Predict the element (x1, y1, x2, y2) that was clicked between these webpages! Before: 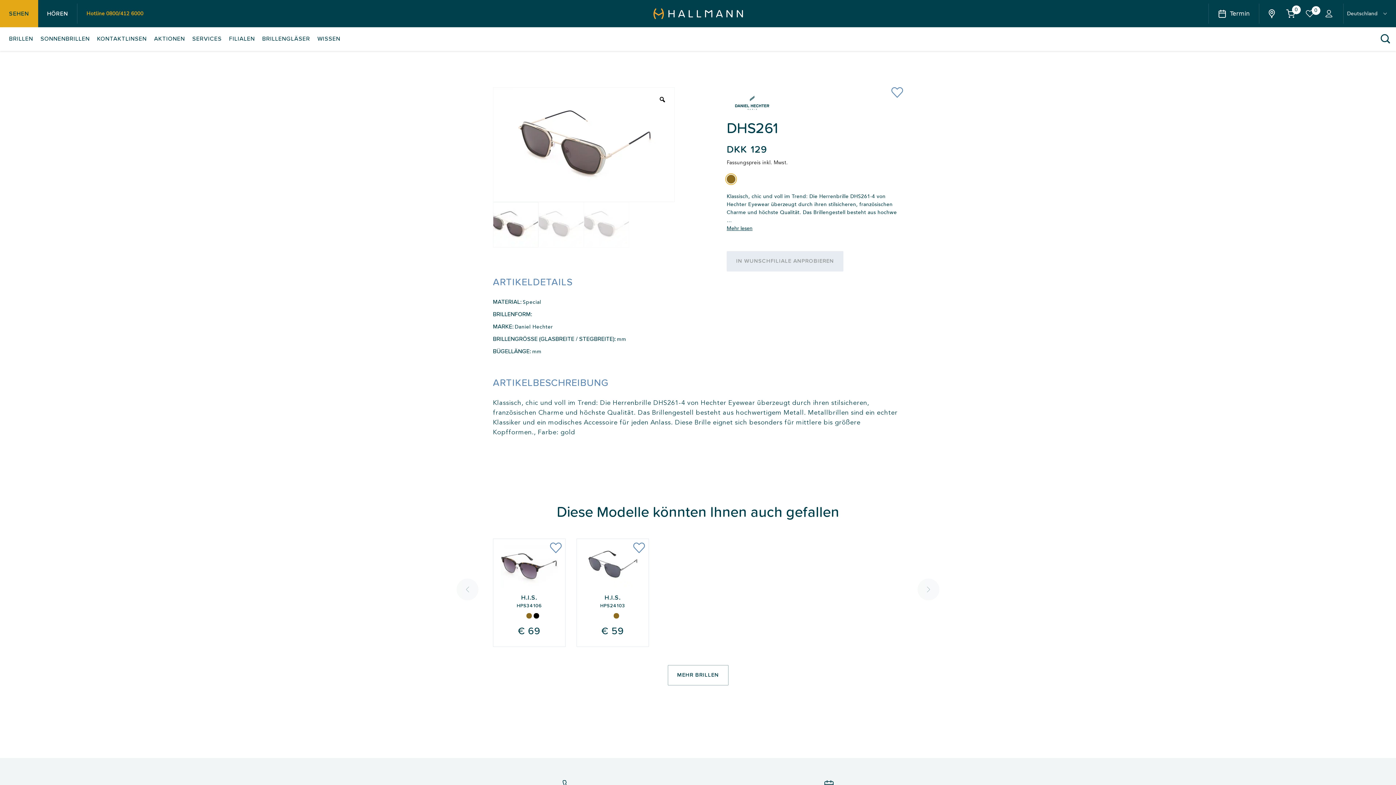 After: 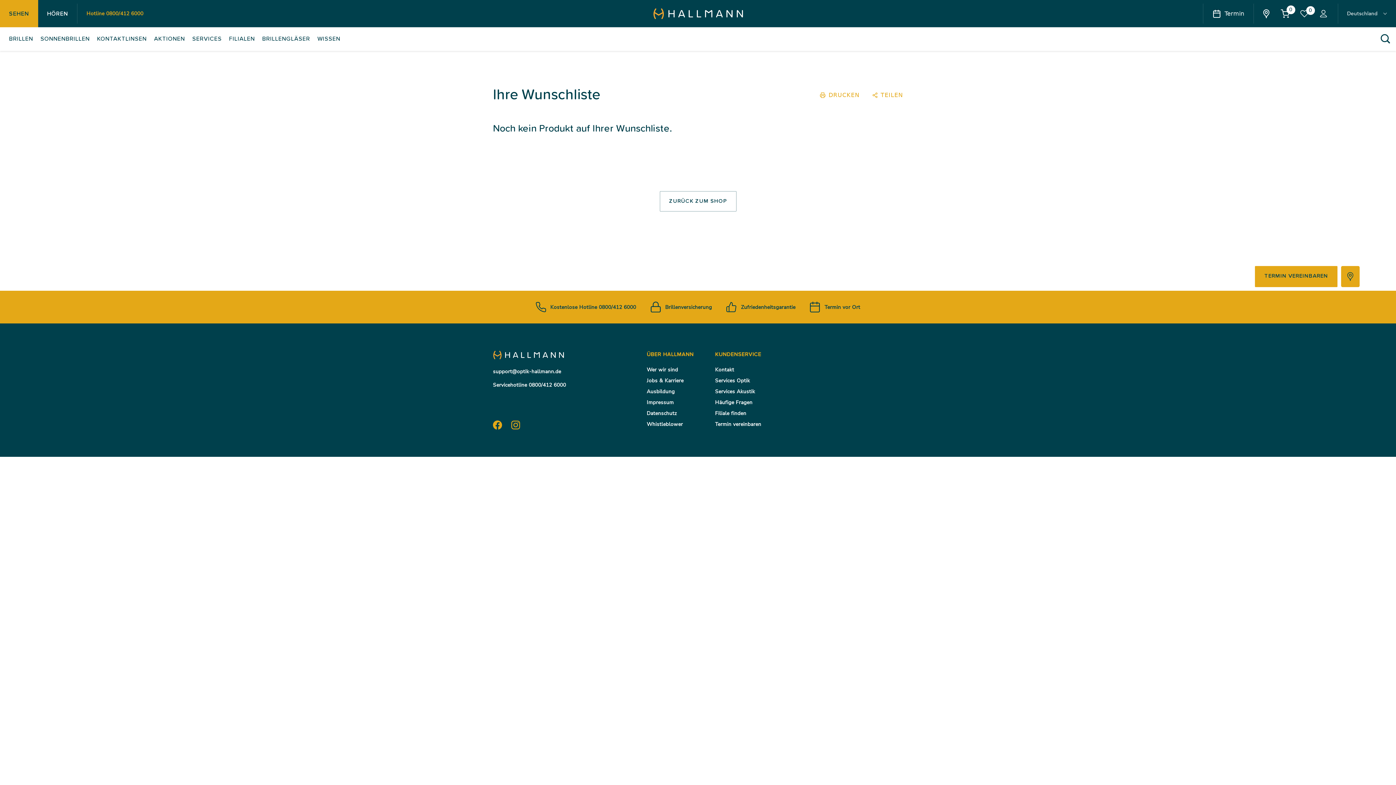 Action: bbox: (1306, 10, 1314, 17) label: 0